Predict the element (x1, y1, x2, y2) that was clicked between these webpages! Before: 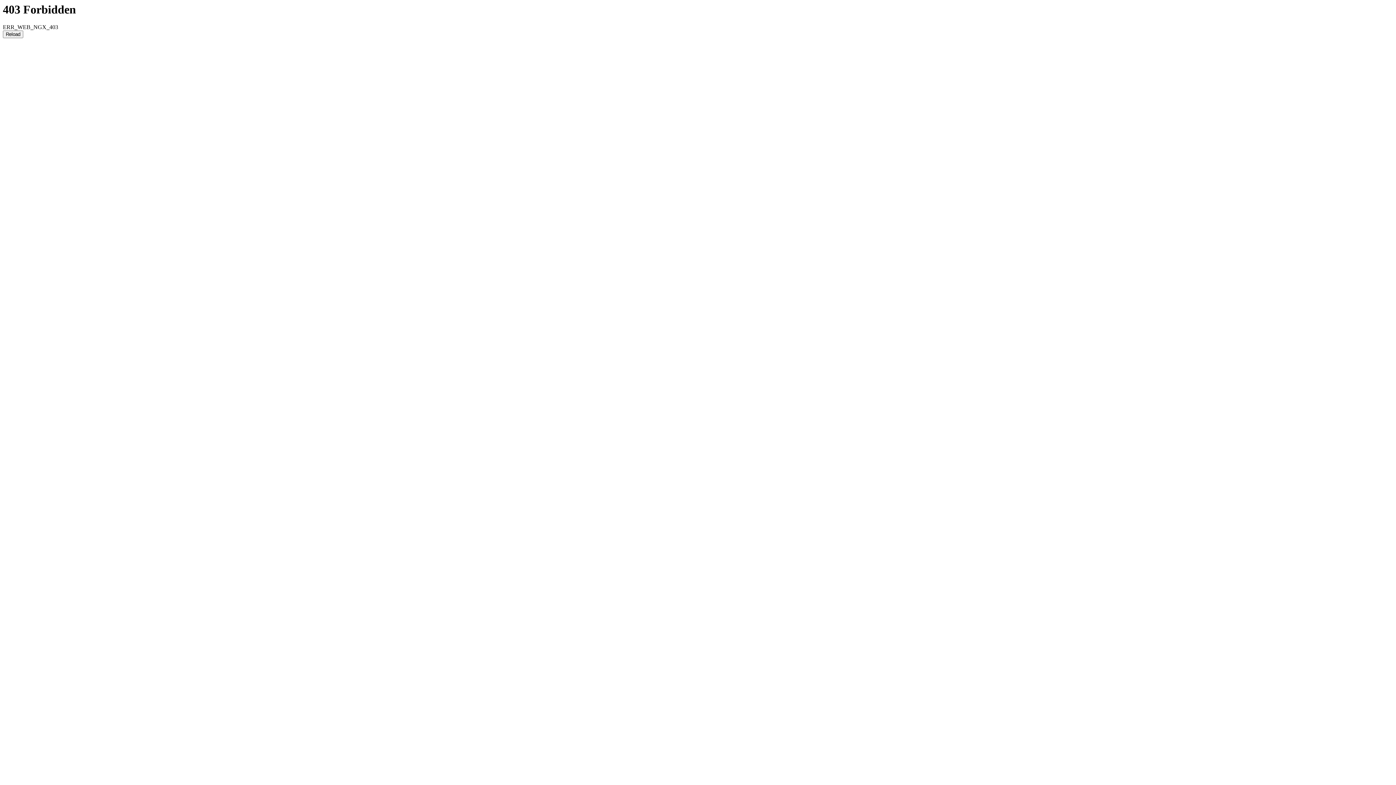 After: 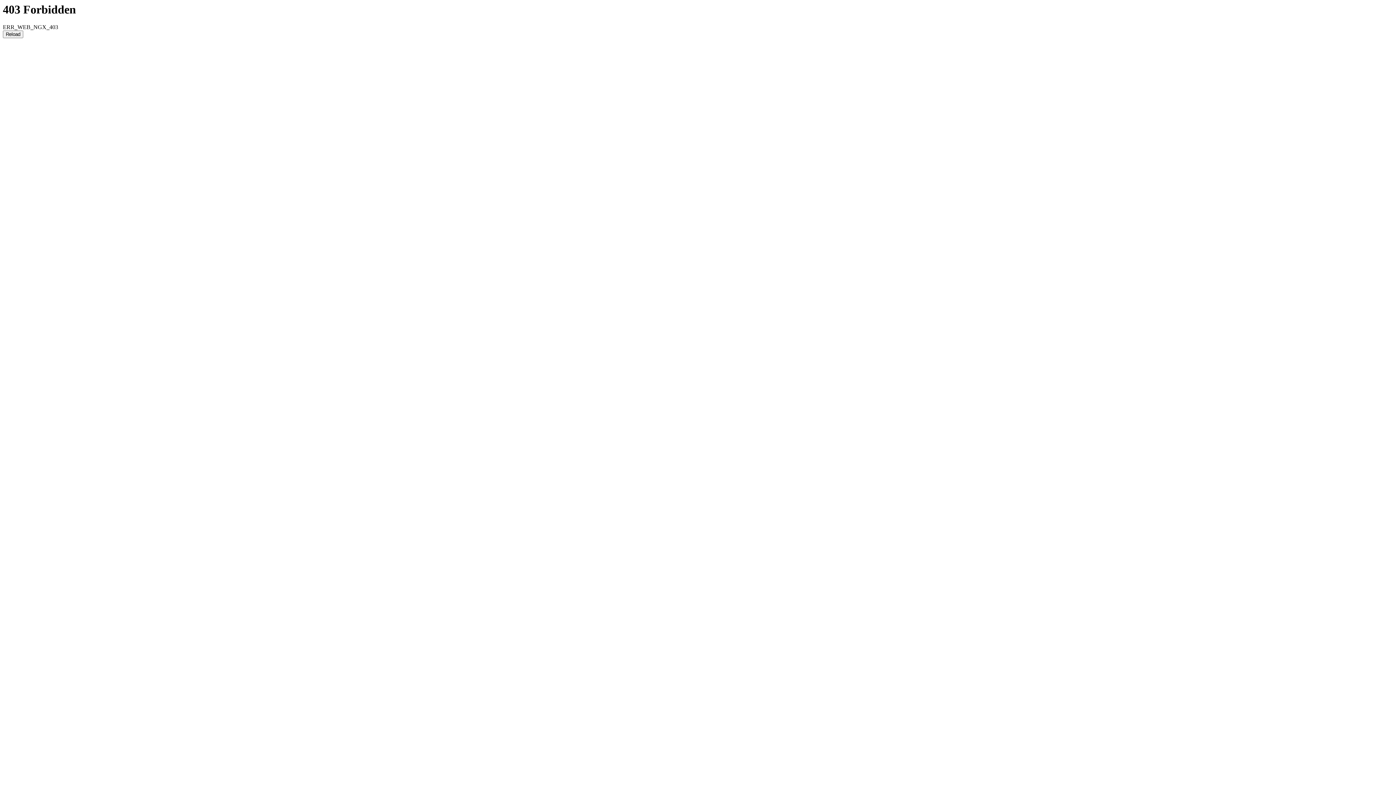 Action: bbox: (2, 30, 23, 38) label: Reload